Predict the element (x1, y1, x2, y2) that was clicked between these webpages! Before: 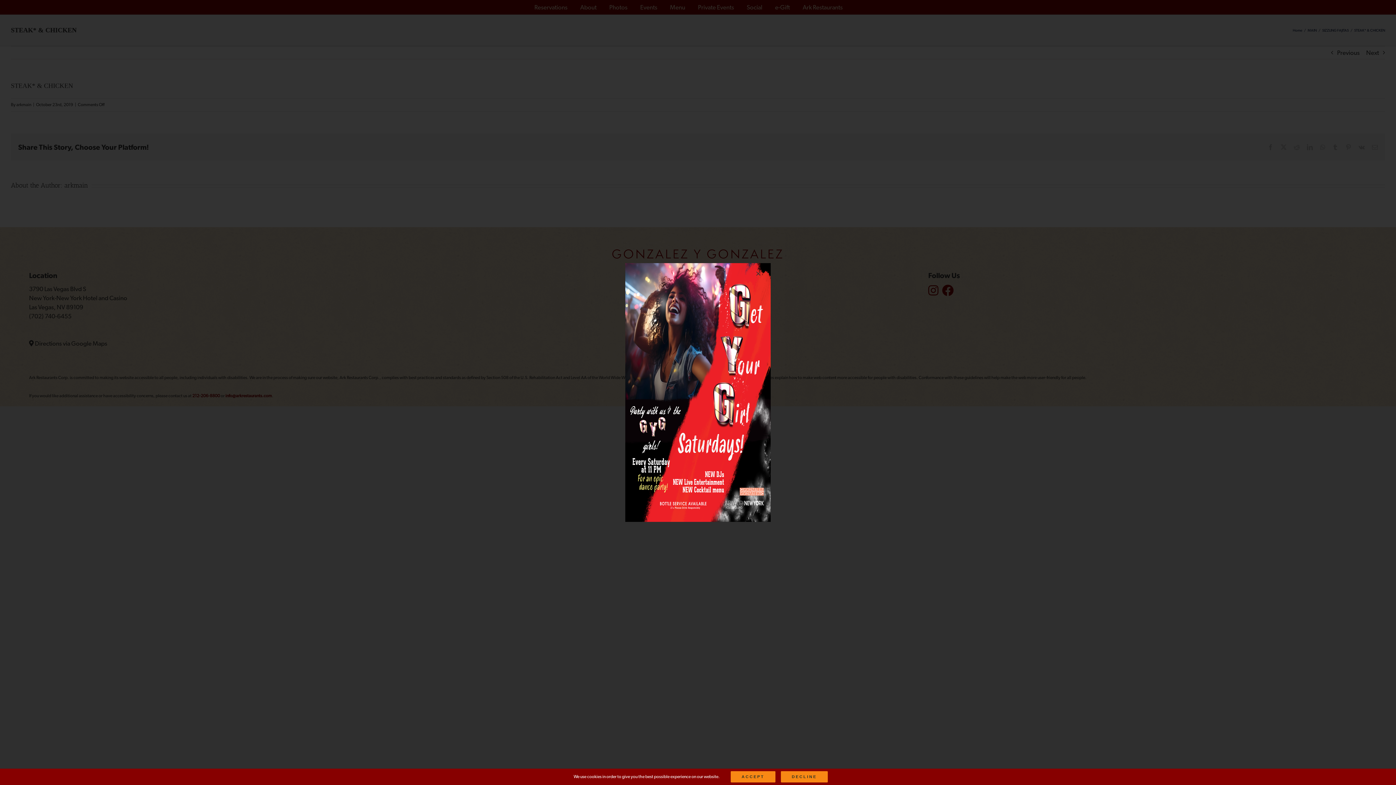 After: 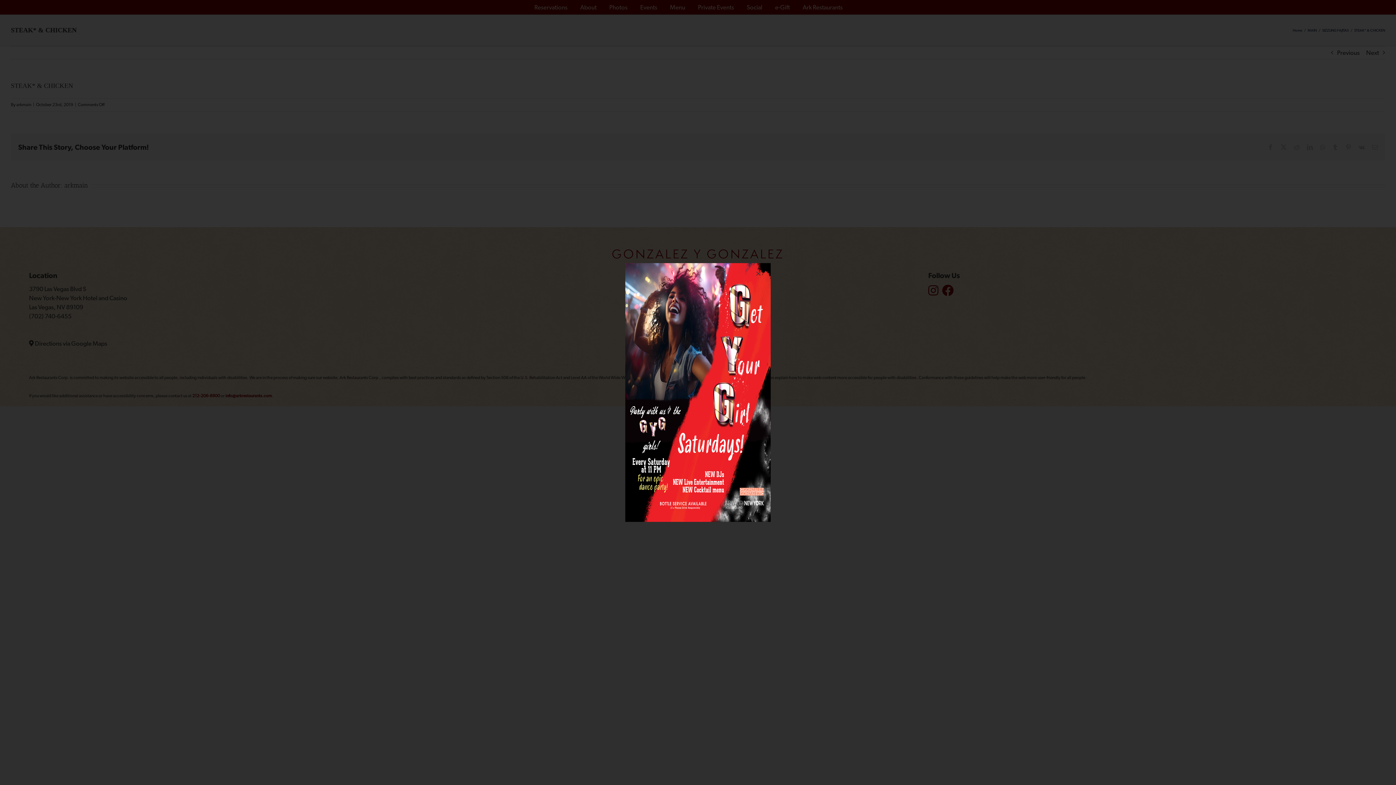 Action: bbox: (730, 771, 775, 782) label: ACCEPT